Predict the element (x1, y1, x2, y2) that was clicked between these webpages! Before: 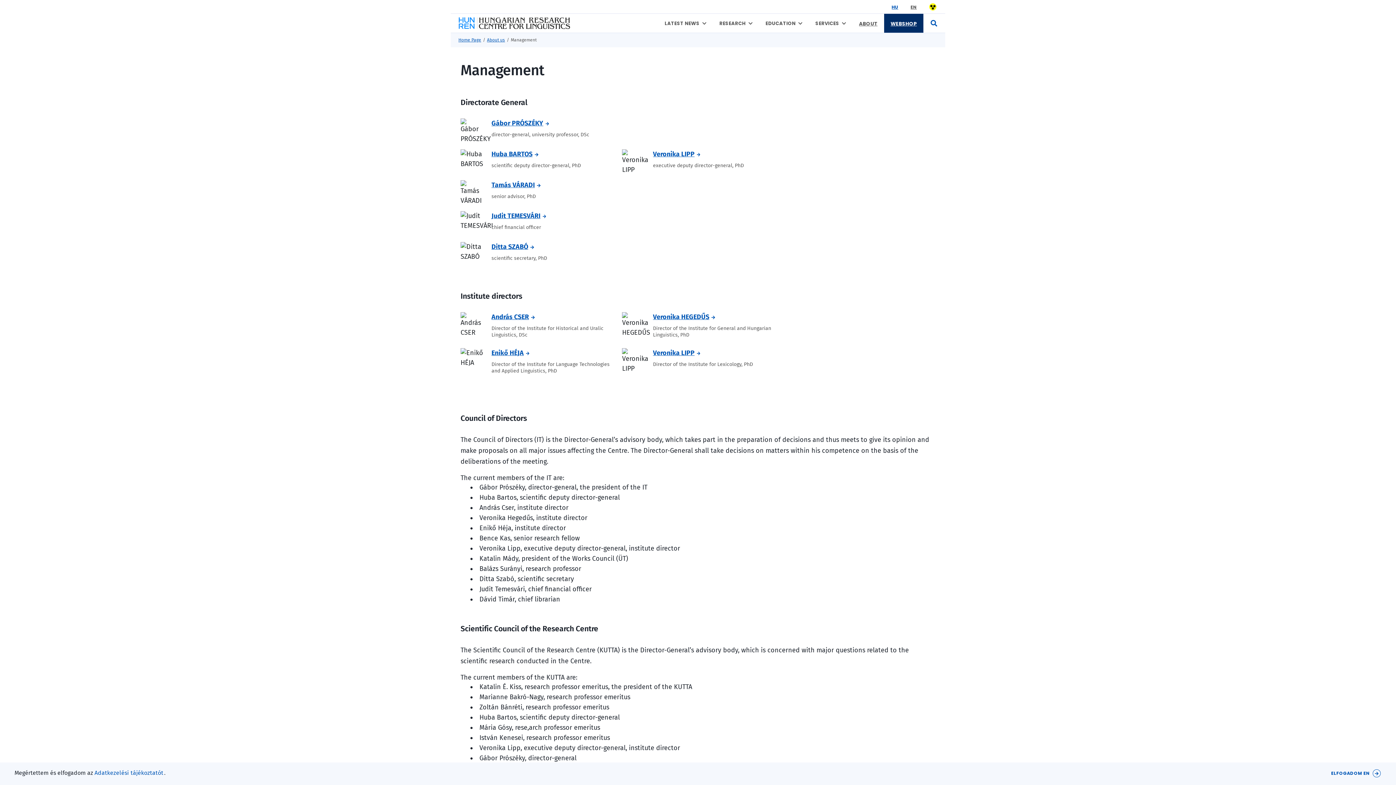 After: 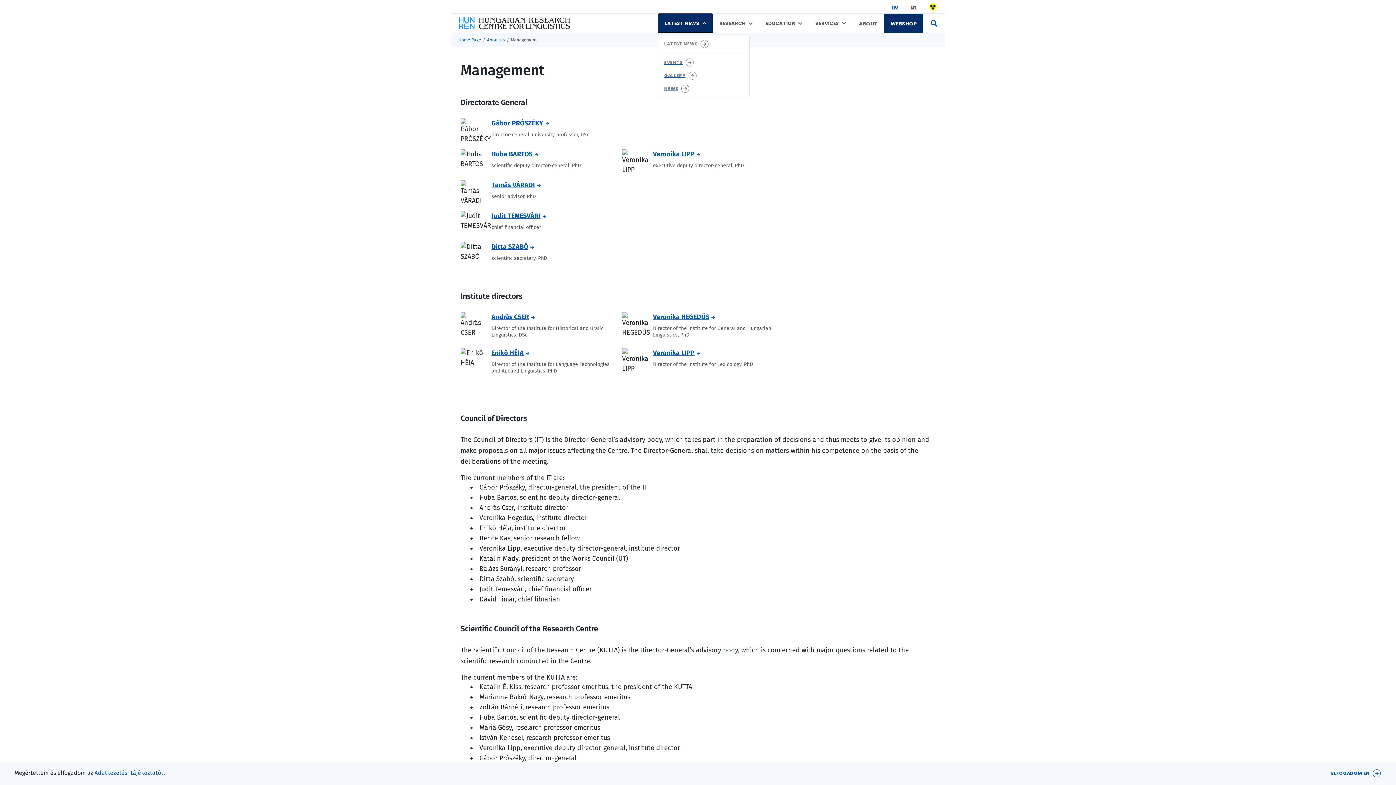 Action: label: LATEST NEWS bbox: (658, 13, 713, 32)